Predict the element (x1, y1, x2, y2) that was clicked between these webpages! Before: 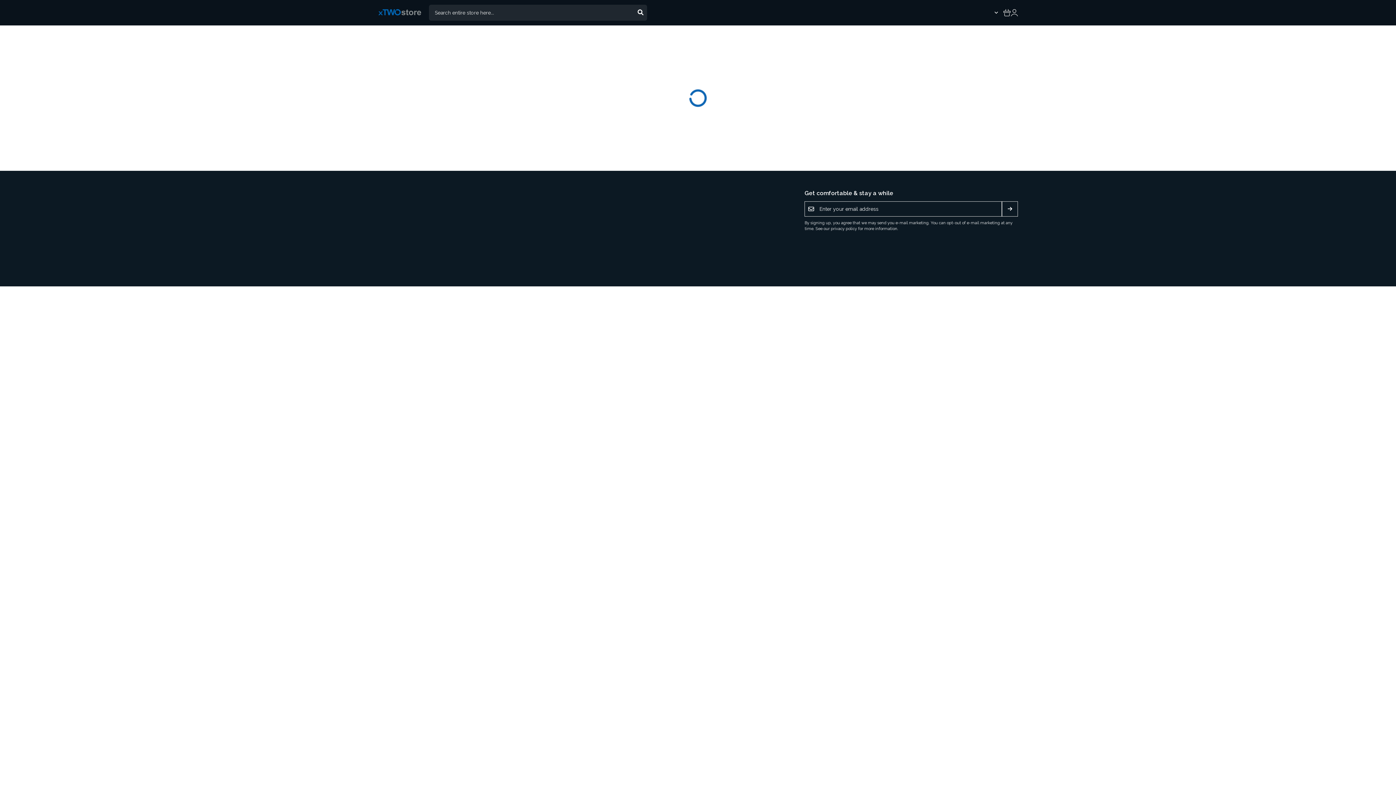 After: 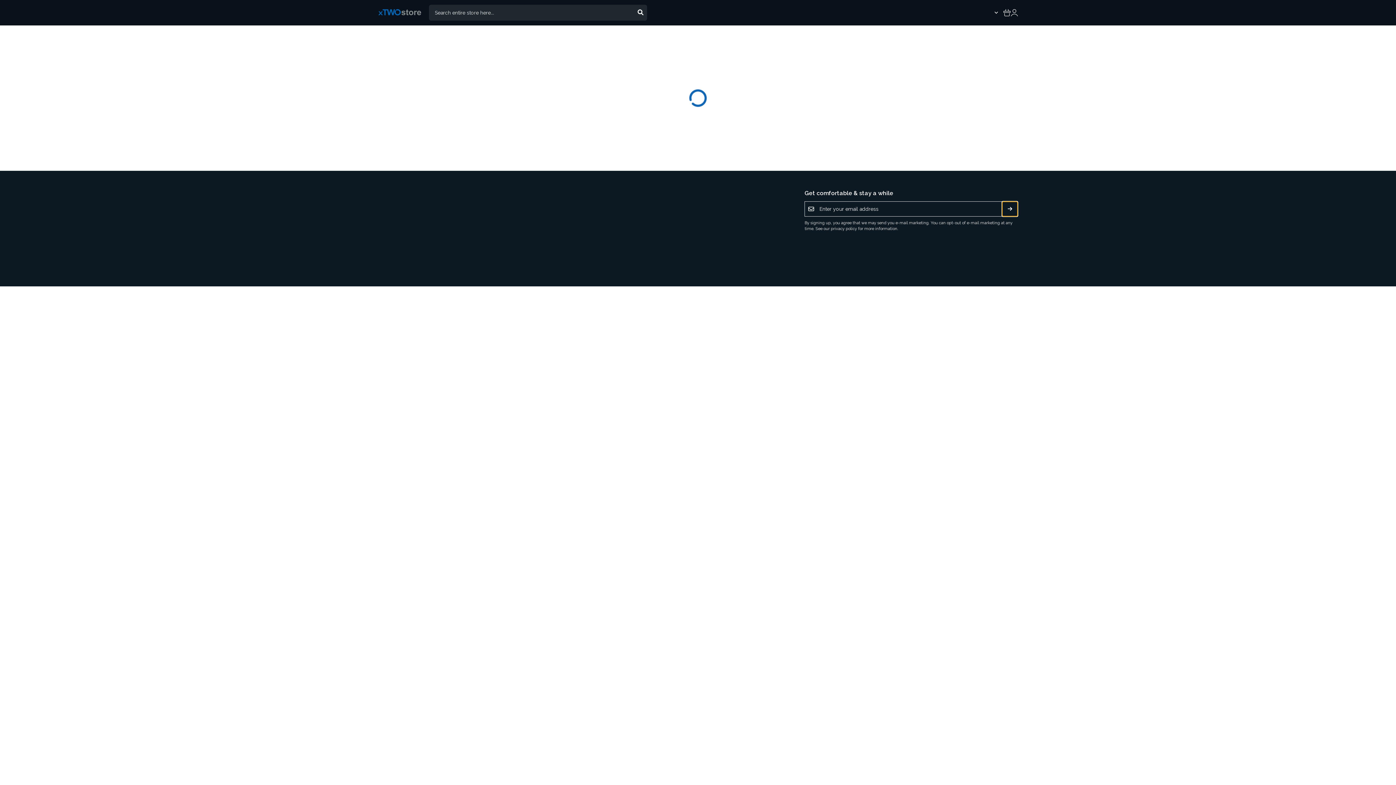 Action: label: Subscribe bbox: (1002, 201, 1018, 216)